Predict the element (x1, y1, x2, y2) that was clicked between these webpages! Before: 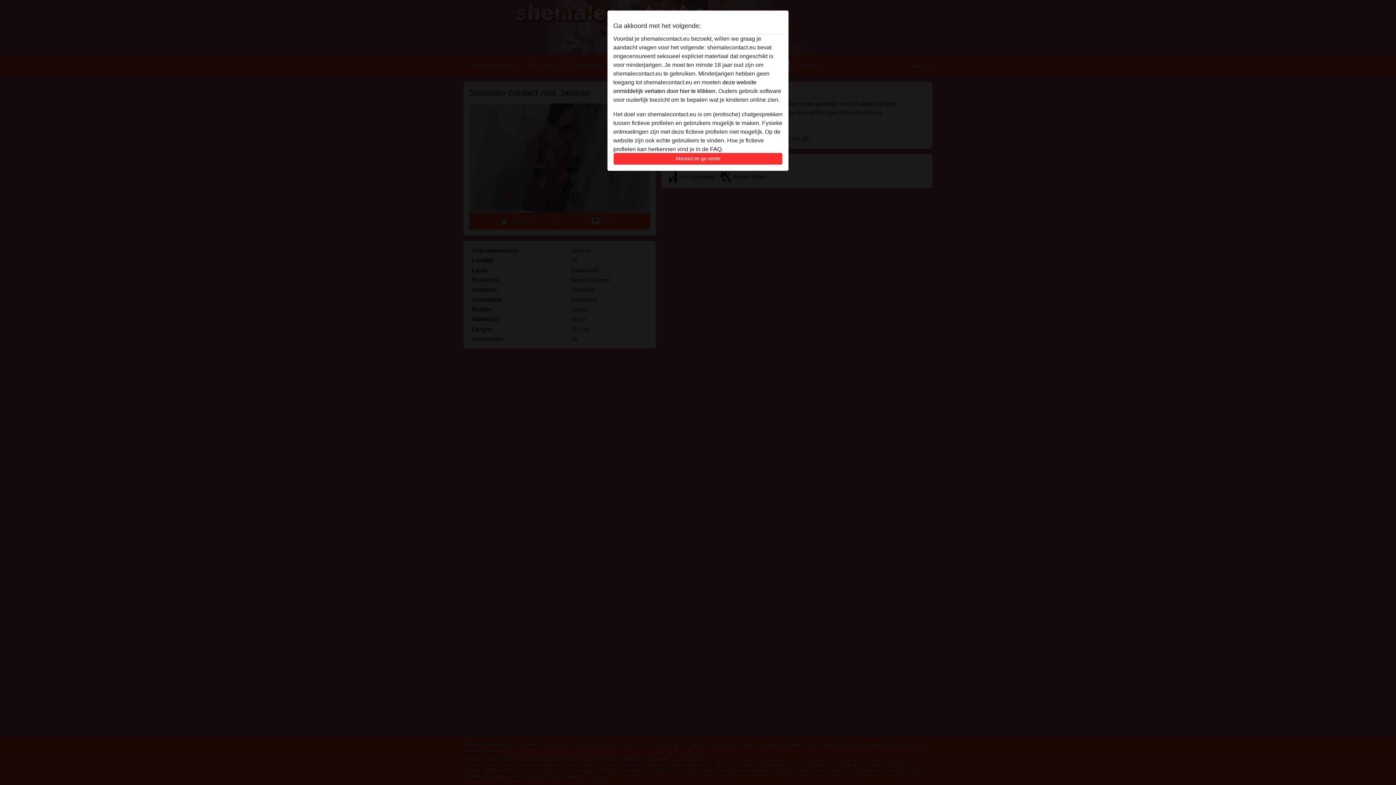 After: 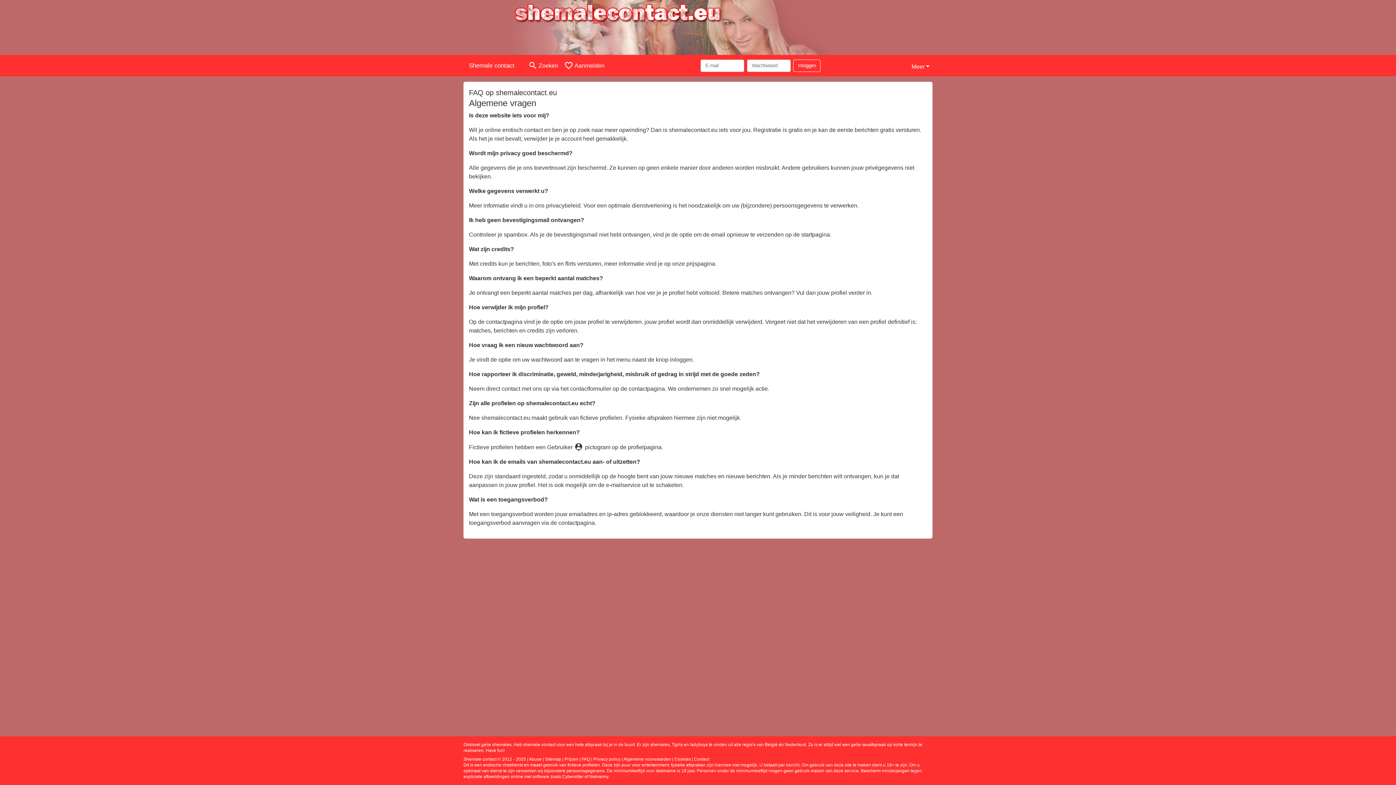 Action: label: FAQ bbox: (710, 146, 721, 152)